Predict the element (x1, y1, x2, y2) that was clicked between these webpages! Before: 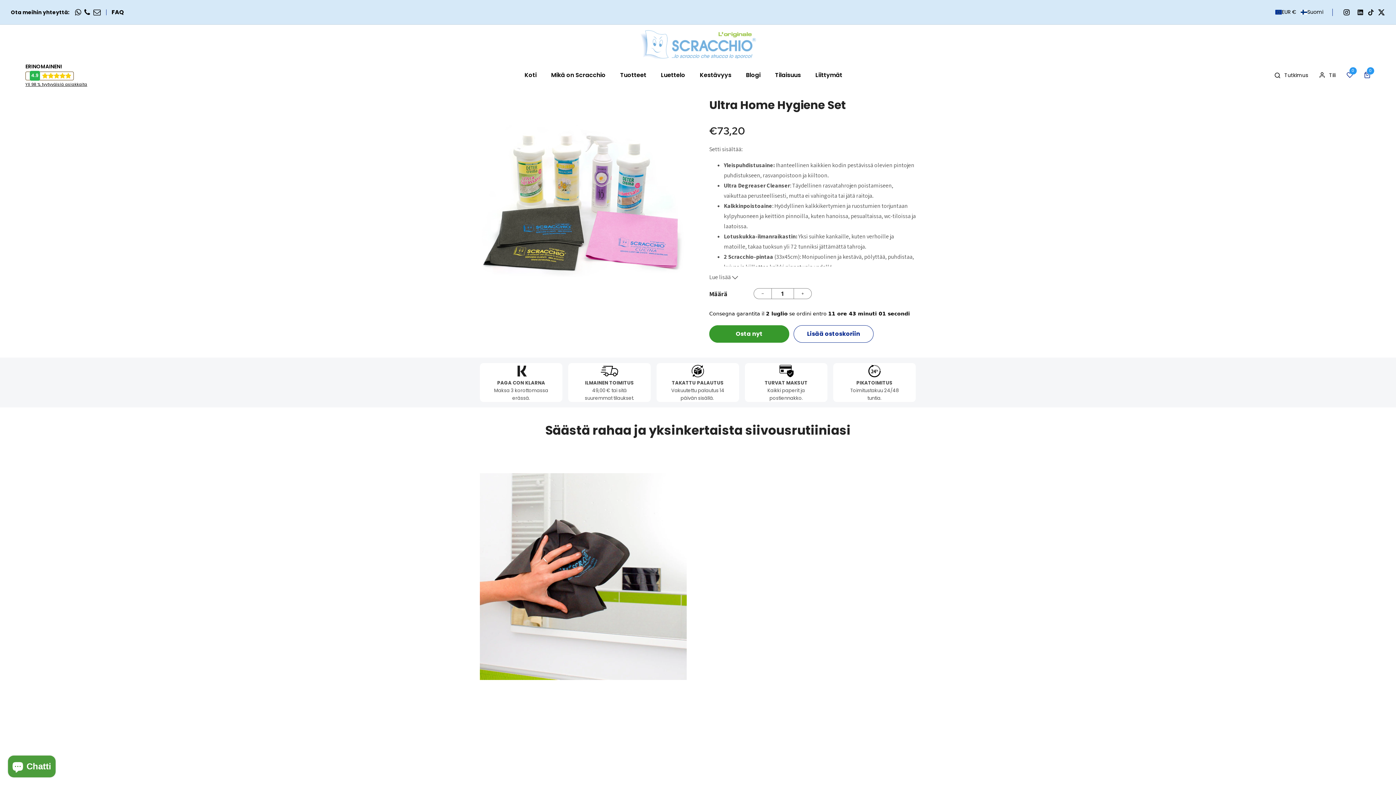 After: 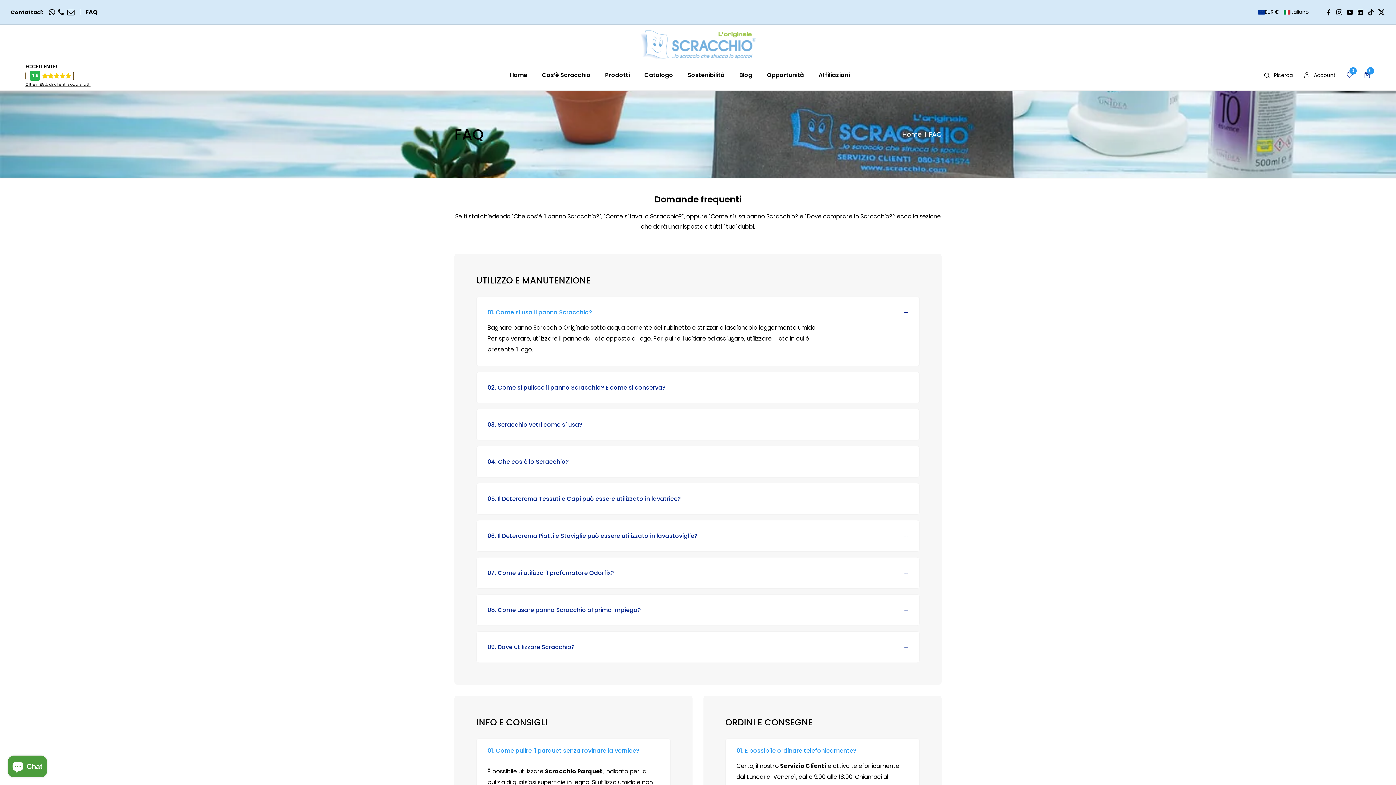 Action: label: FAQ bbox: (111, 9, 124, 15)